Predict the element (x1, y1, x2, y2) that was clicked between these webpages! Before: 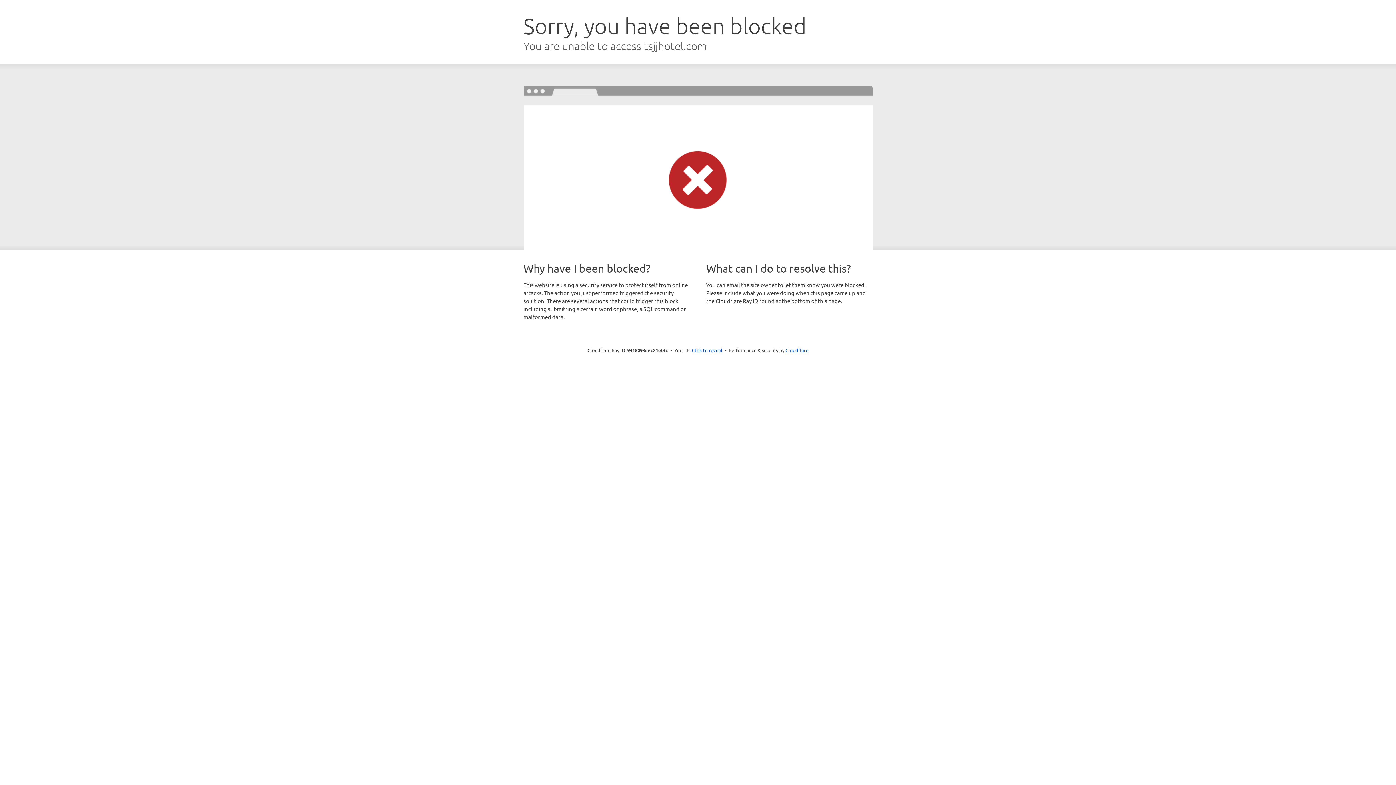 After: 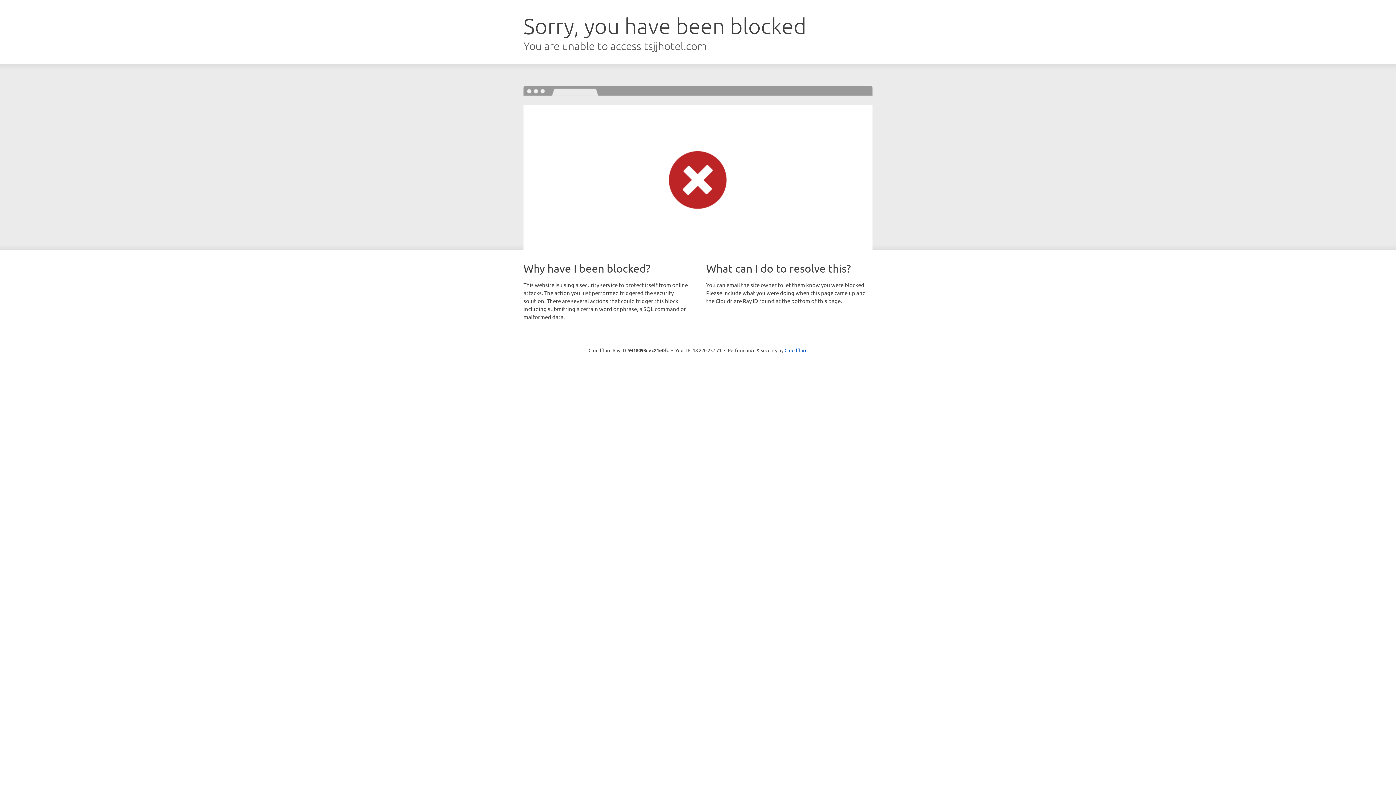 Action: label: Click to reveal bbox: (692, 346, 722, 353)